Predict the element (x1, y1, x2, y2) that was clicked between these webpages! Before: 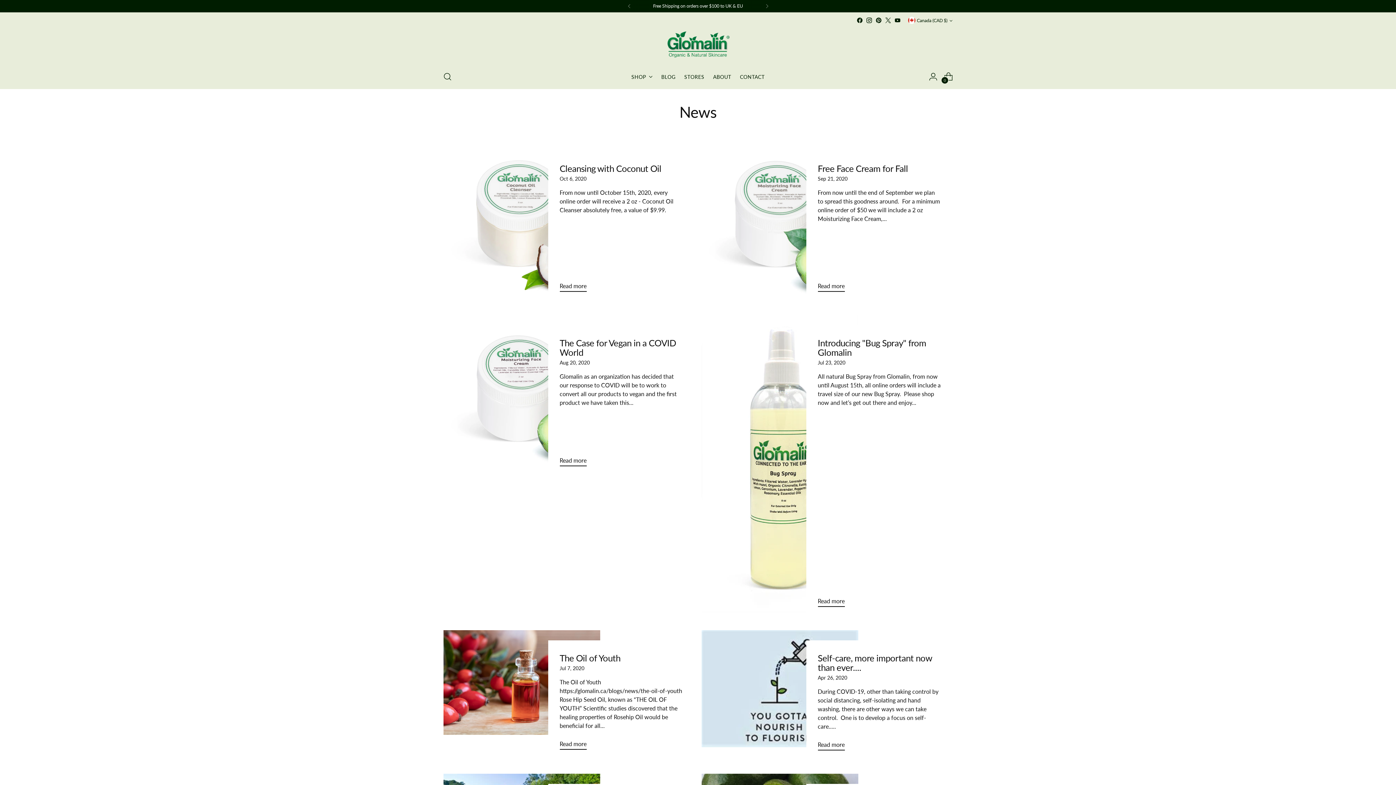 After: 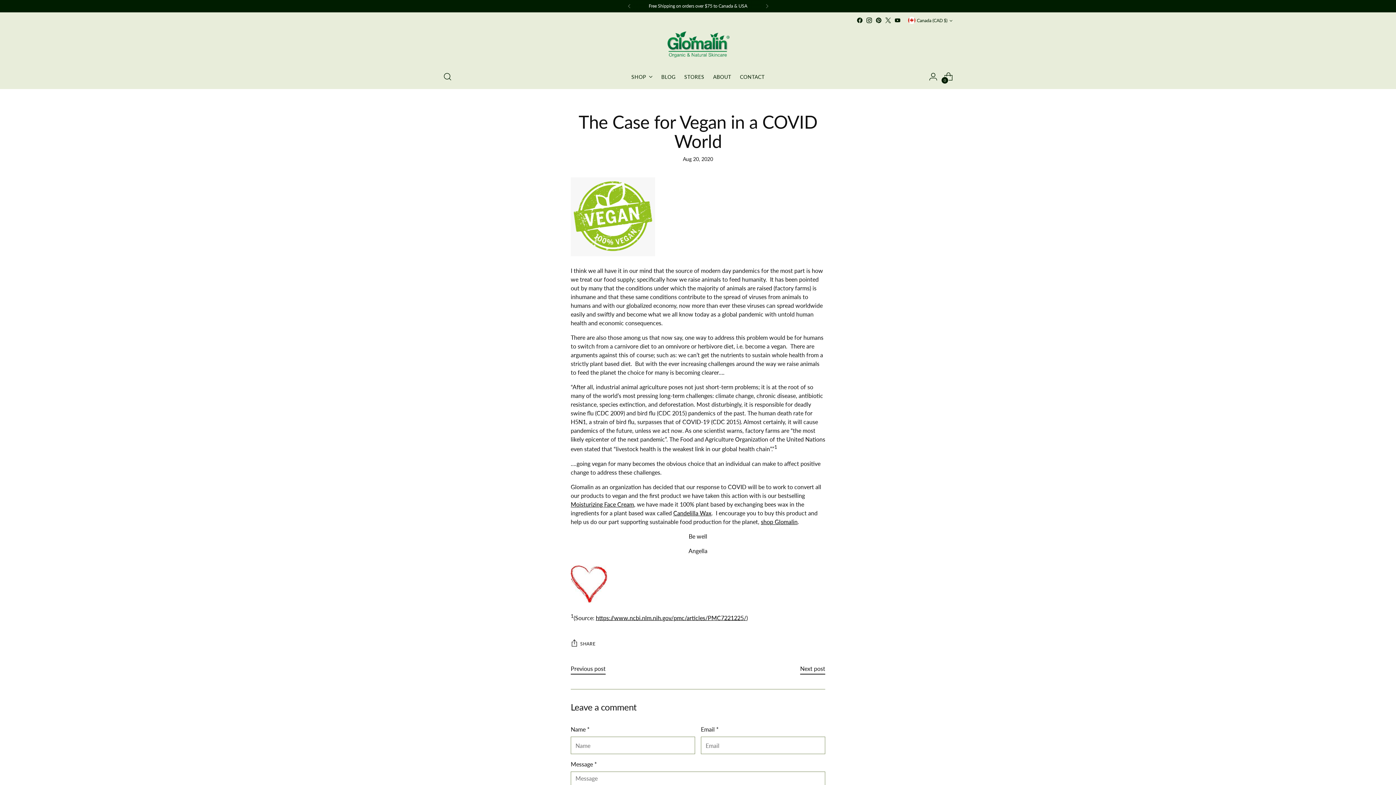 Action: bbox: (559, 337, 676, 357) label: The Case for Vegan in a COVID World